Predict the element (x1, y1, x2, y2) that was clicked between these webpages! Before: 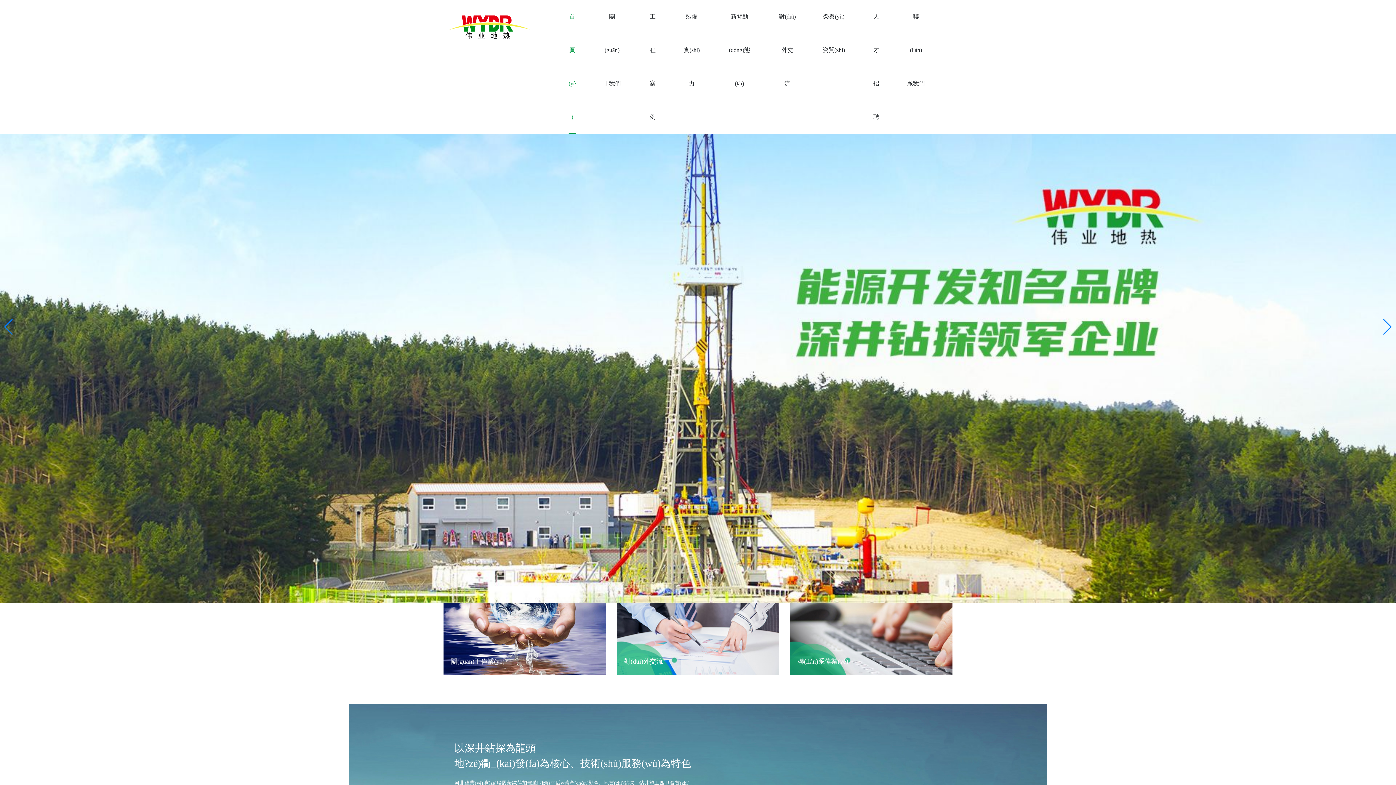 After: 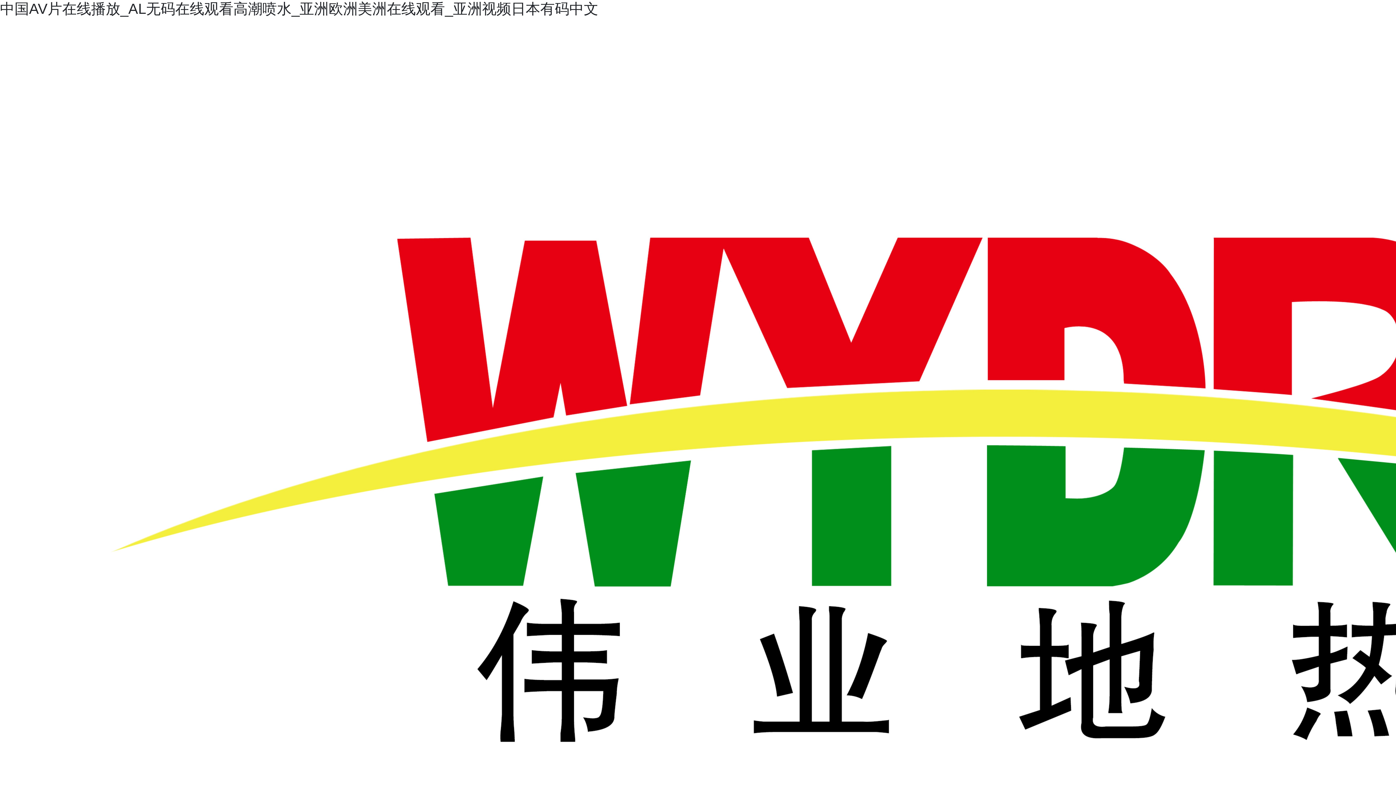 Action: label: 工程案例 bbox: (648, 0, 657, 133)